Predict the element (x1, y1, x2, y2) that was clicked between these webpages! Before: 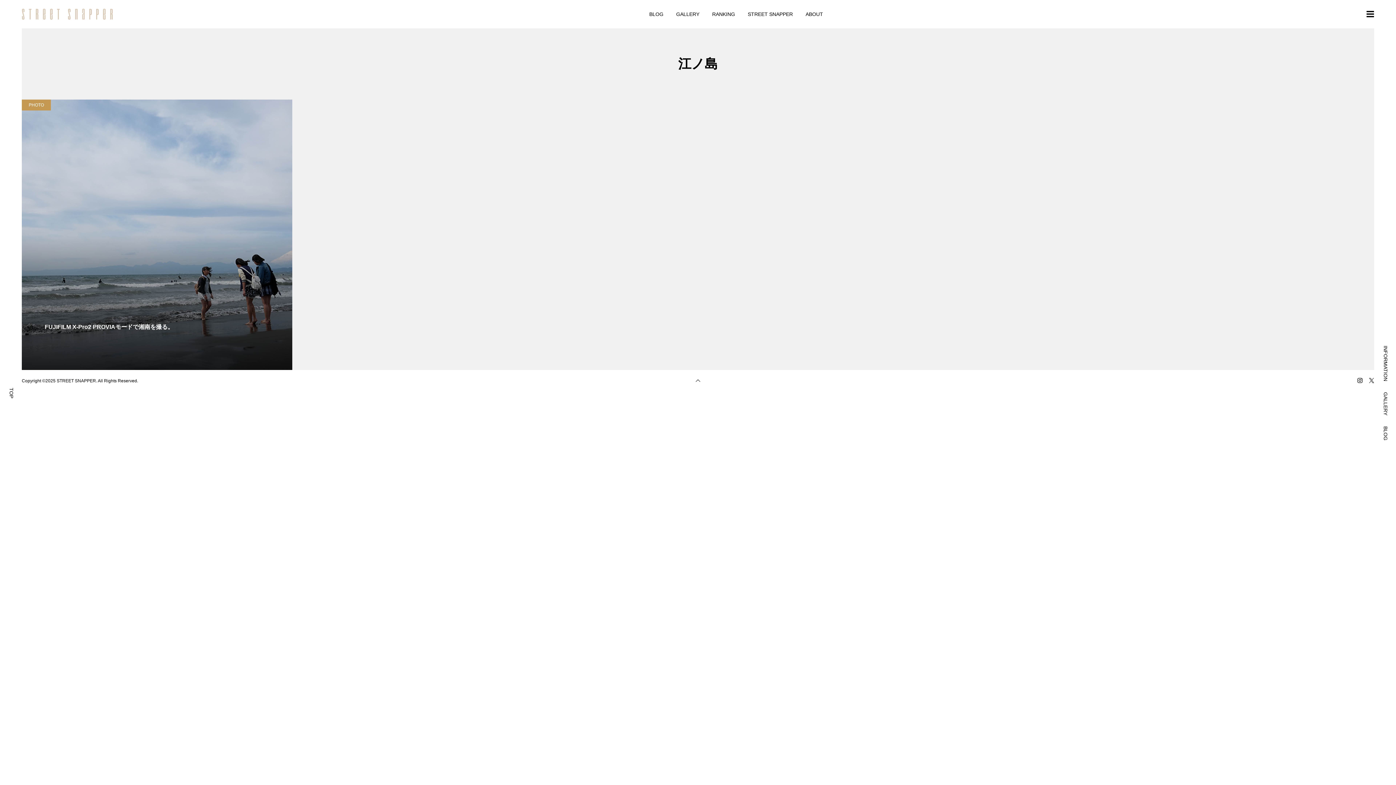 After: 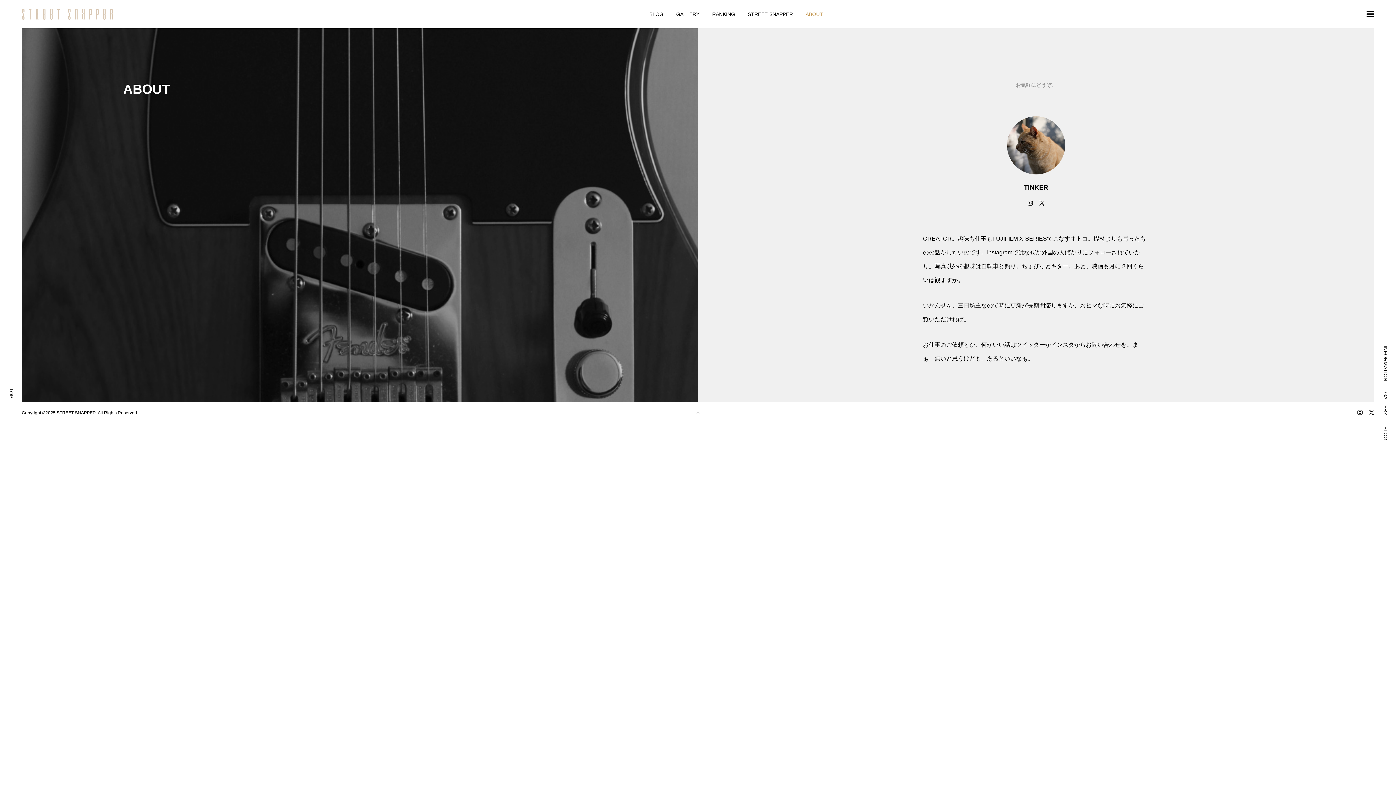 Action: label: ABOUT bbox: (799, 0, 829, 28)